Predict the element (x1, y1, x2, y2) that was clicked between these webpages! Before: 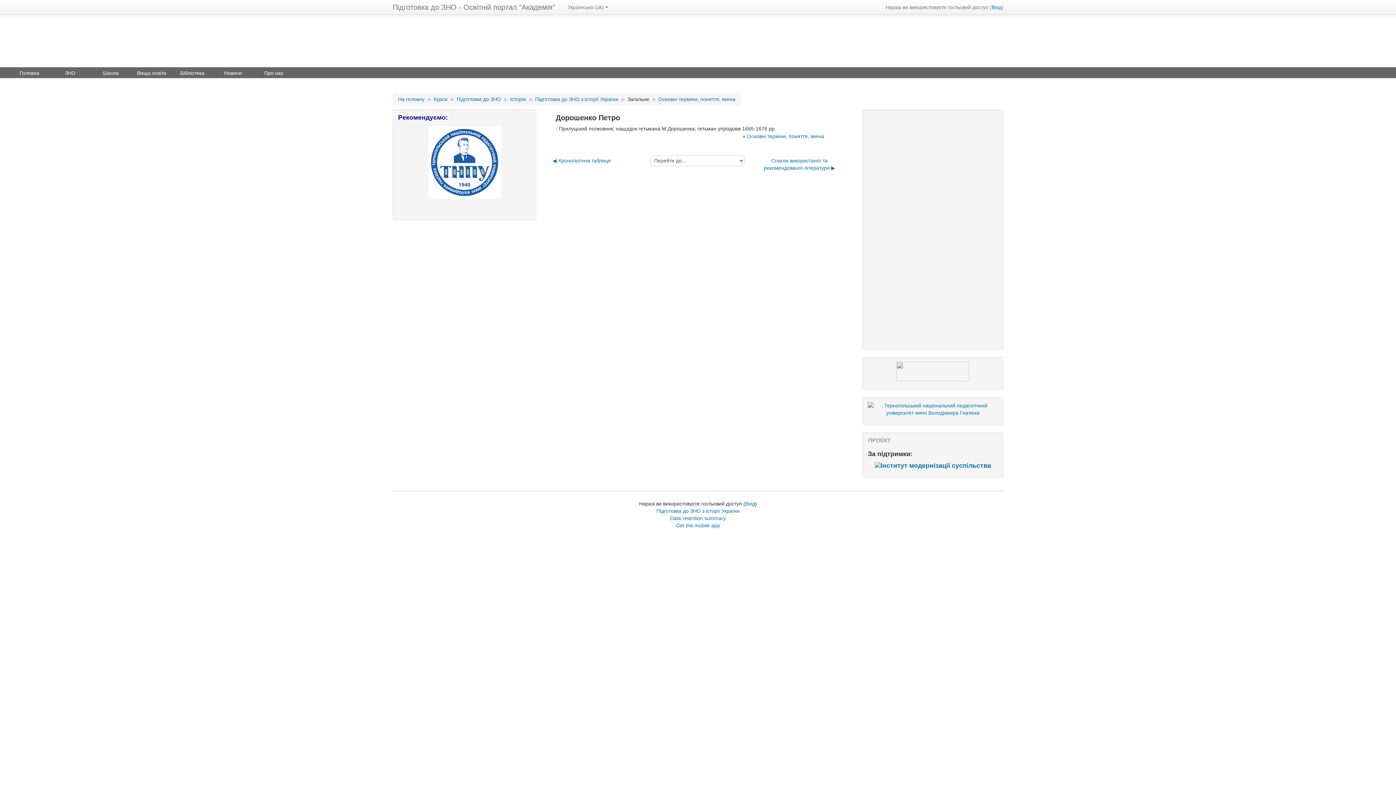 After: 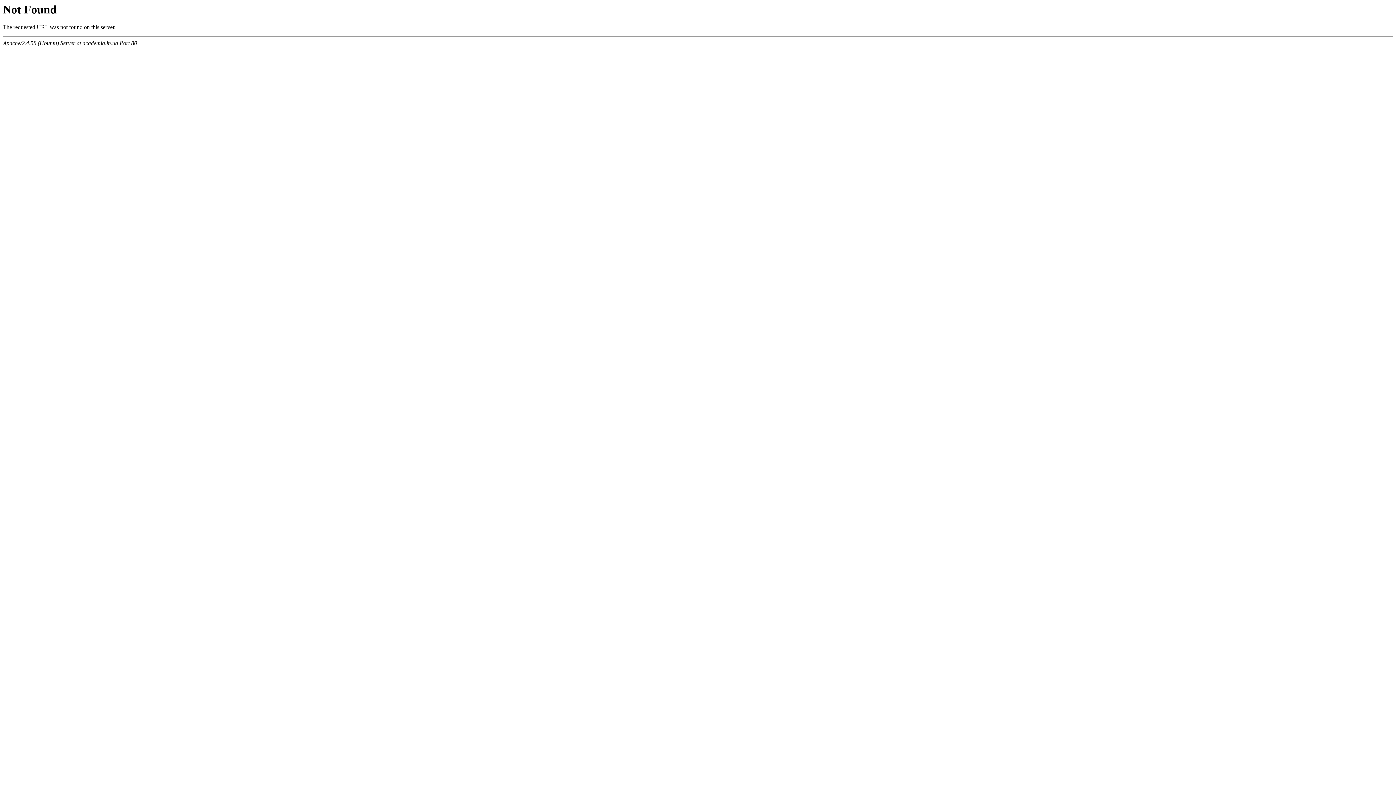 Action: label: Вища освіта bbox: (131, 67, 172, 78)